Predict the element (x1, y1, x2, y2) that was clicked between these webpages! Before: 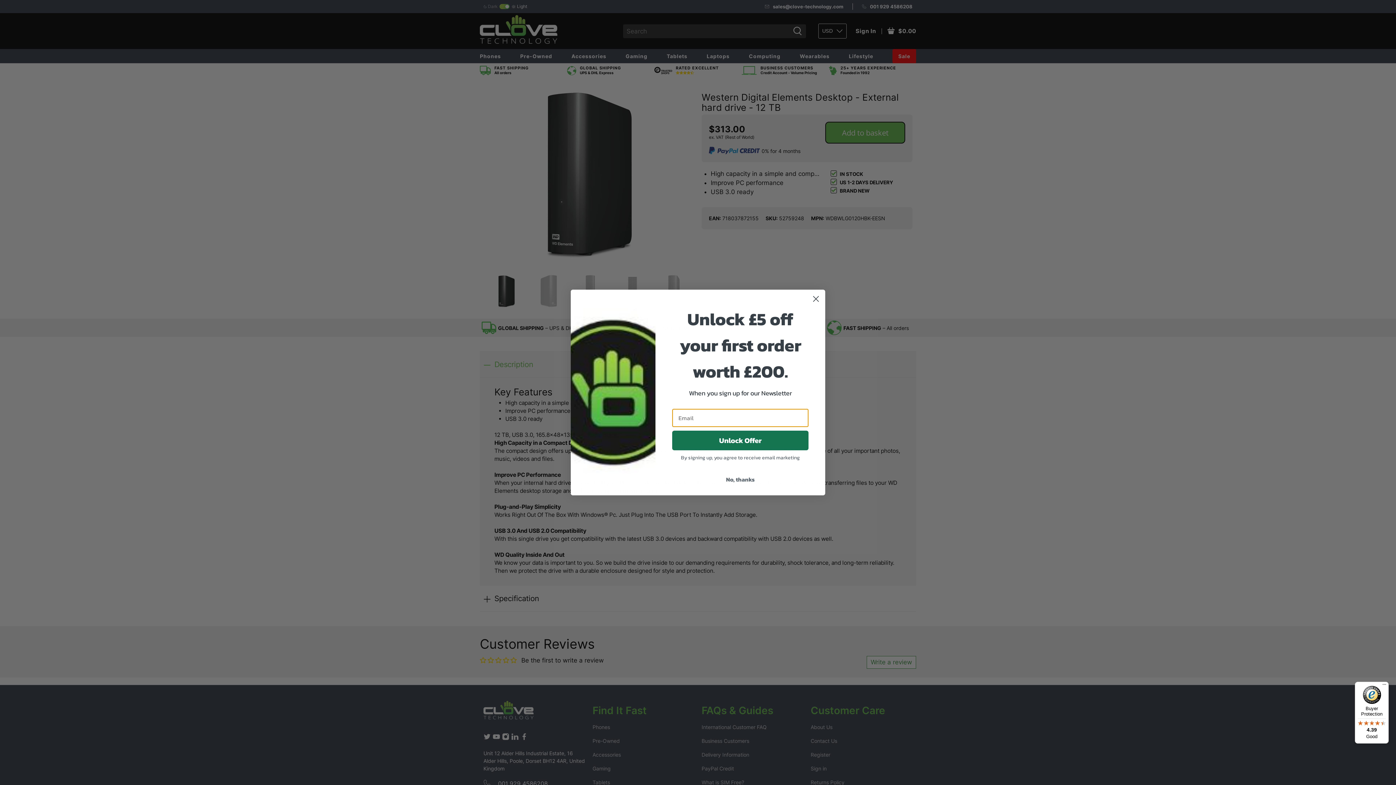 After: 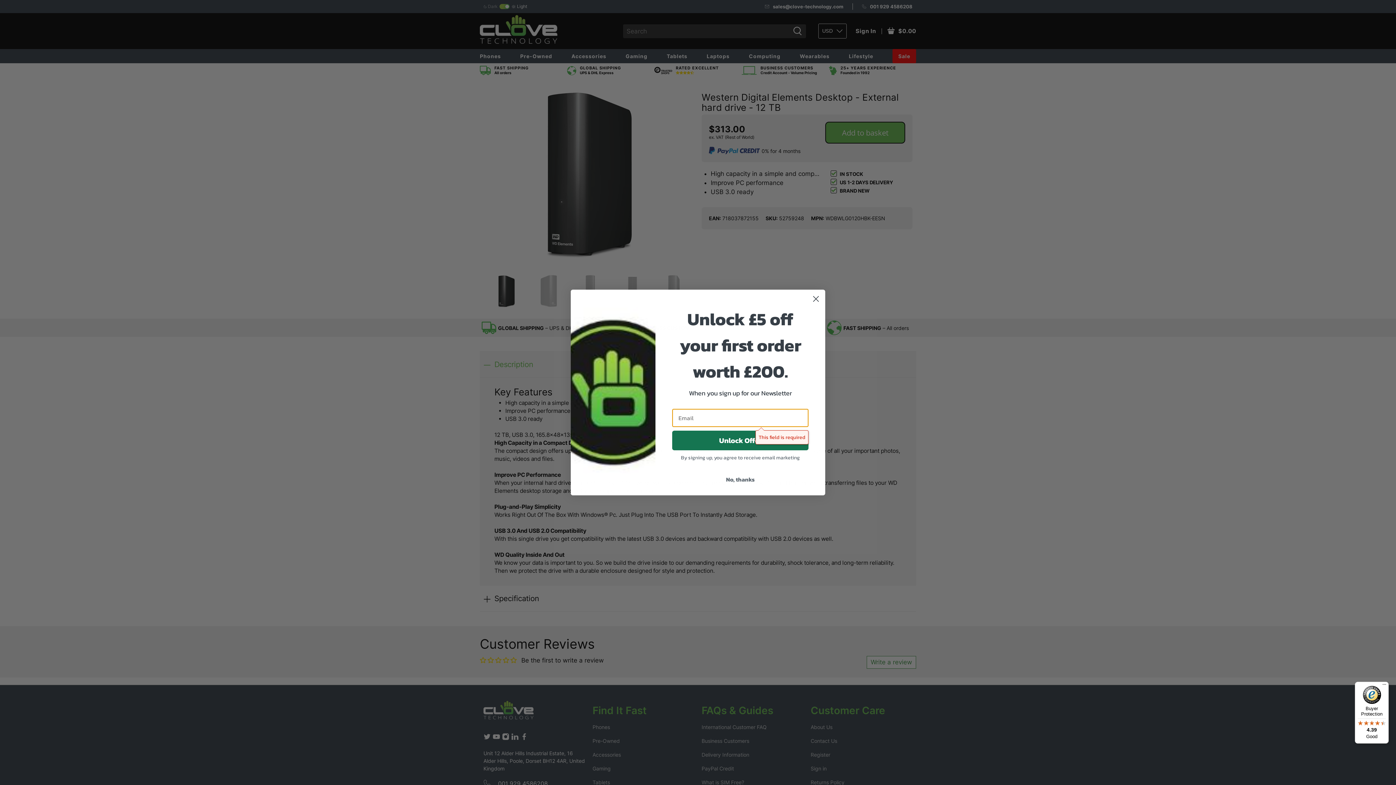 Action: label: Unlock Offer bbox: (672, 430, 808, 450)